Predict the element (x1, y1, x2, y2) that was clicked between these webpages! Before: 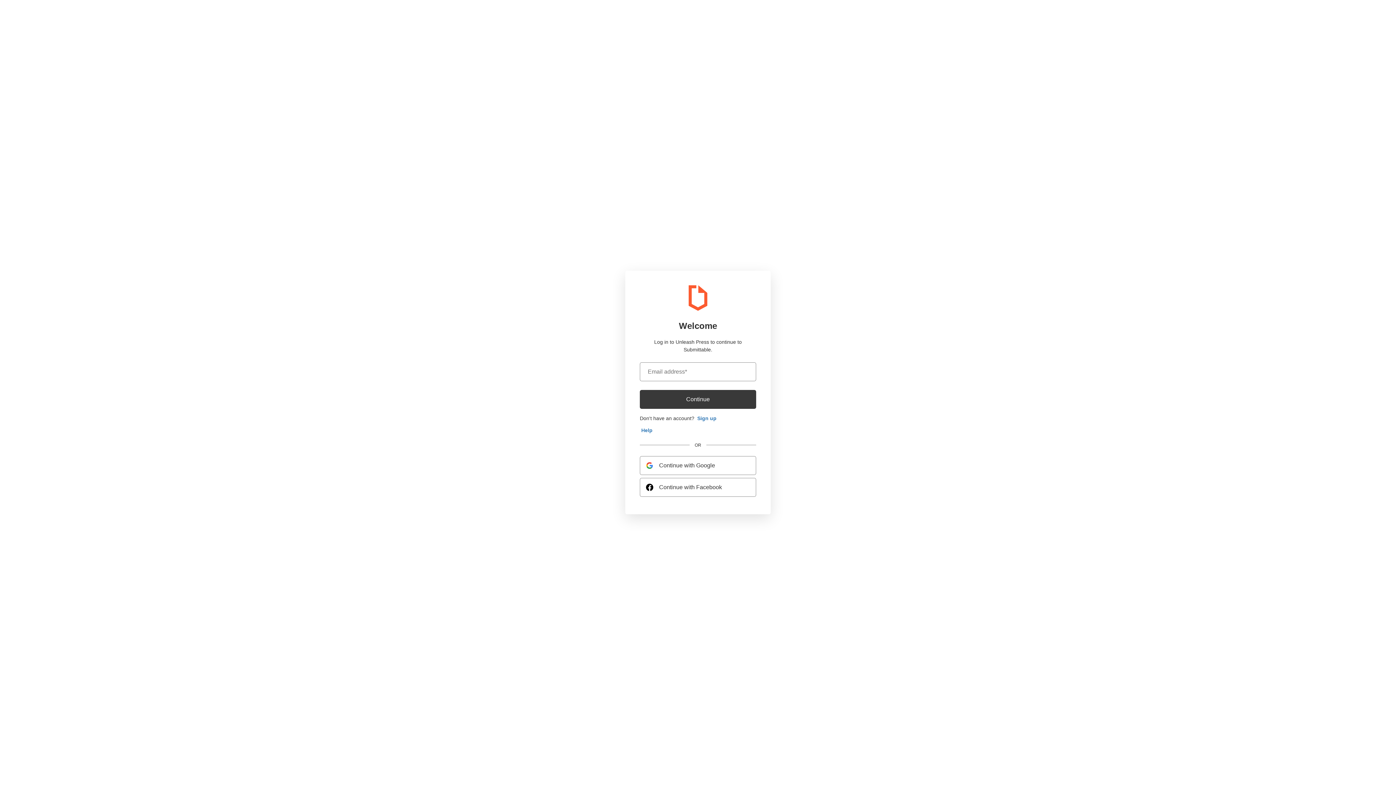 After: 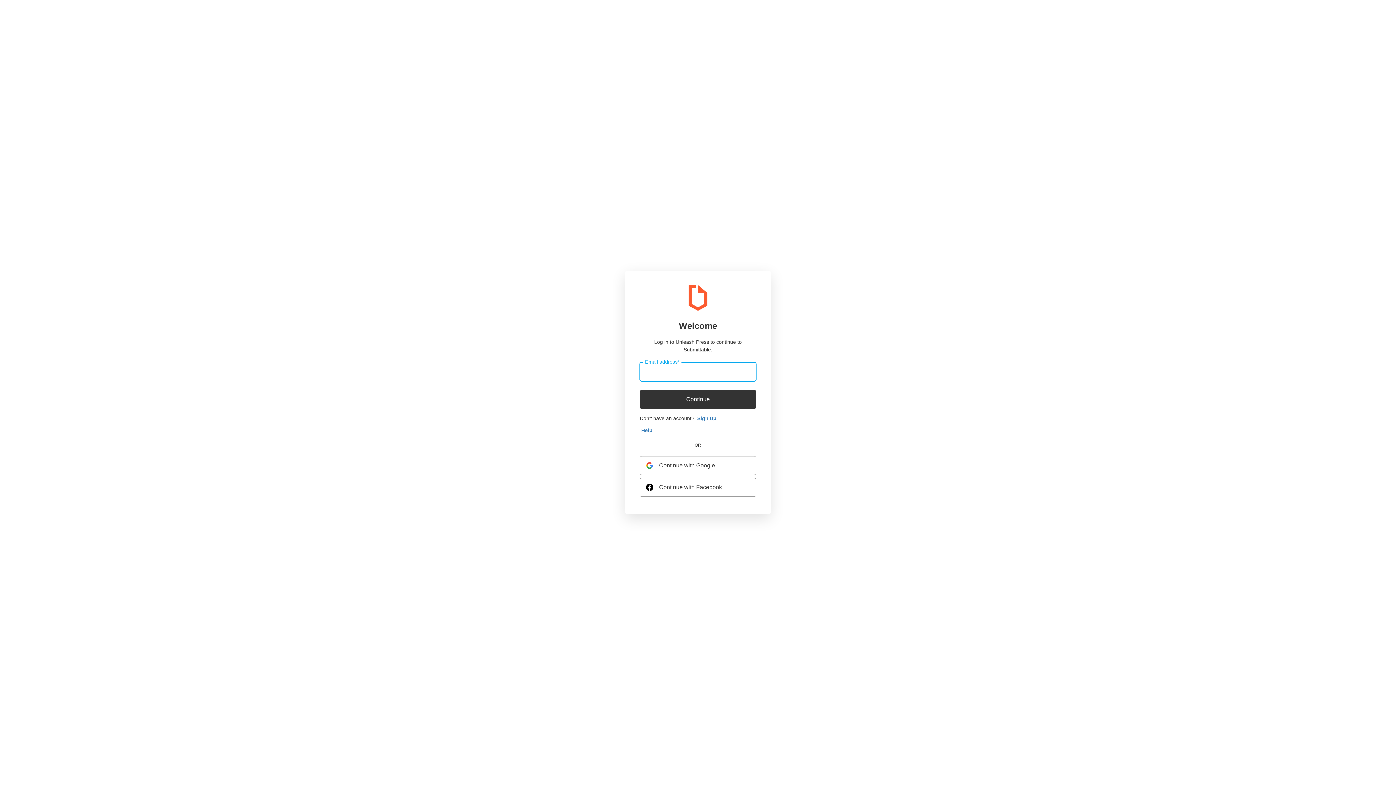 Action: label: Continue bbox: (640, 390, 756, 409)